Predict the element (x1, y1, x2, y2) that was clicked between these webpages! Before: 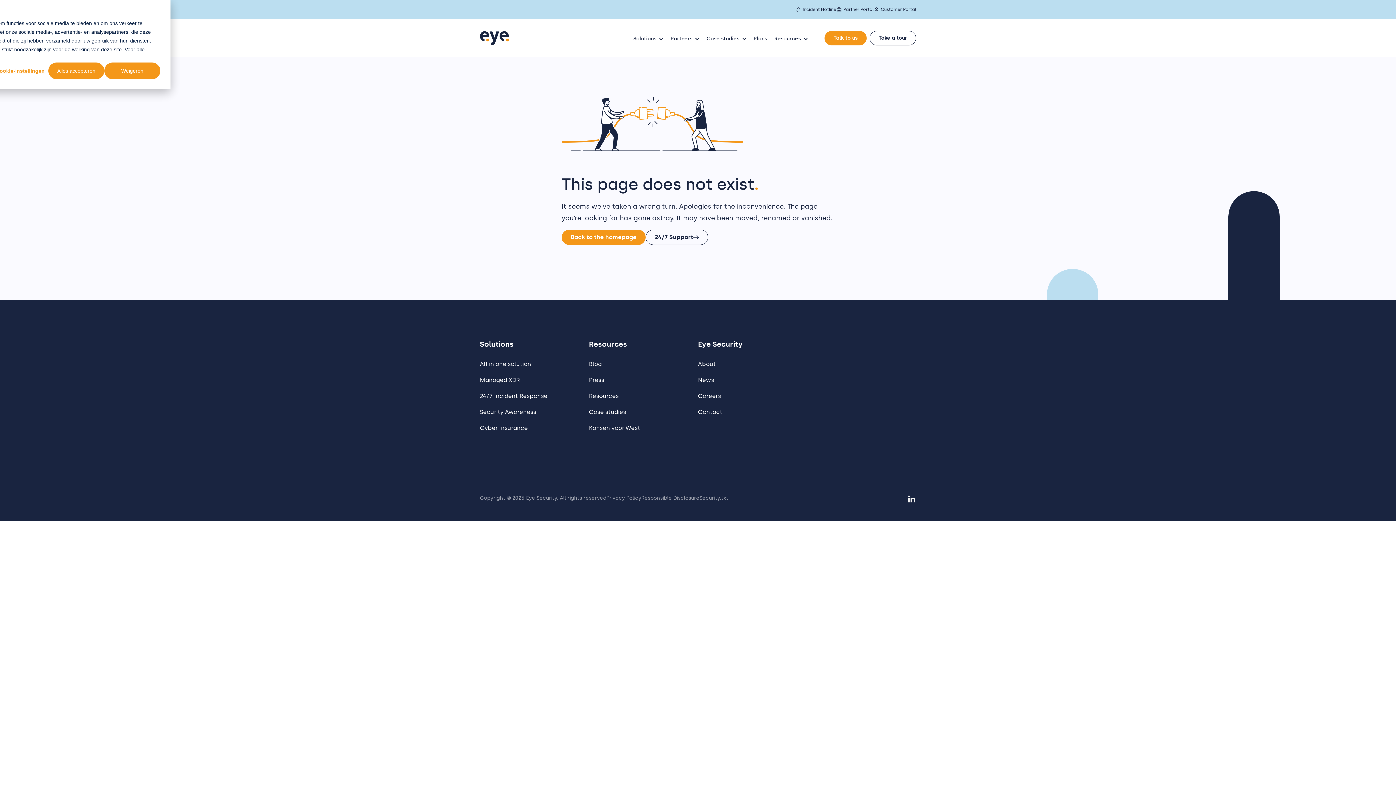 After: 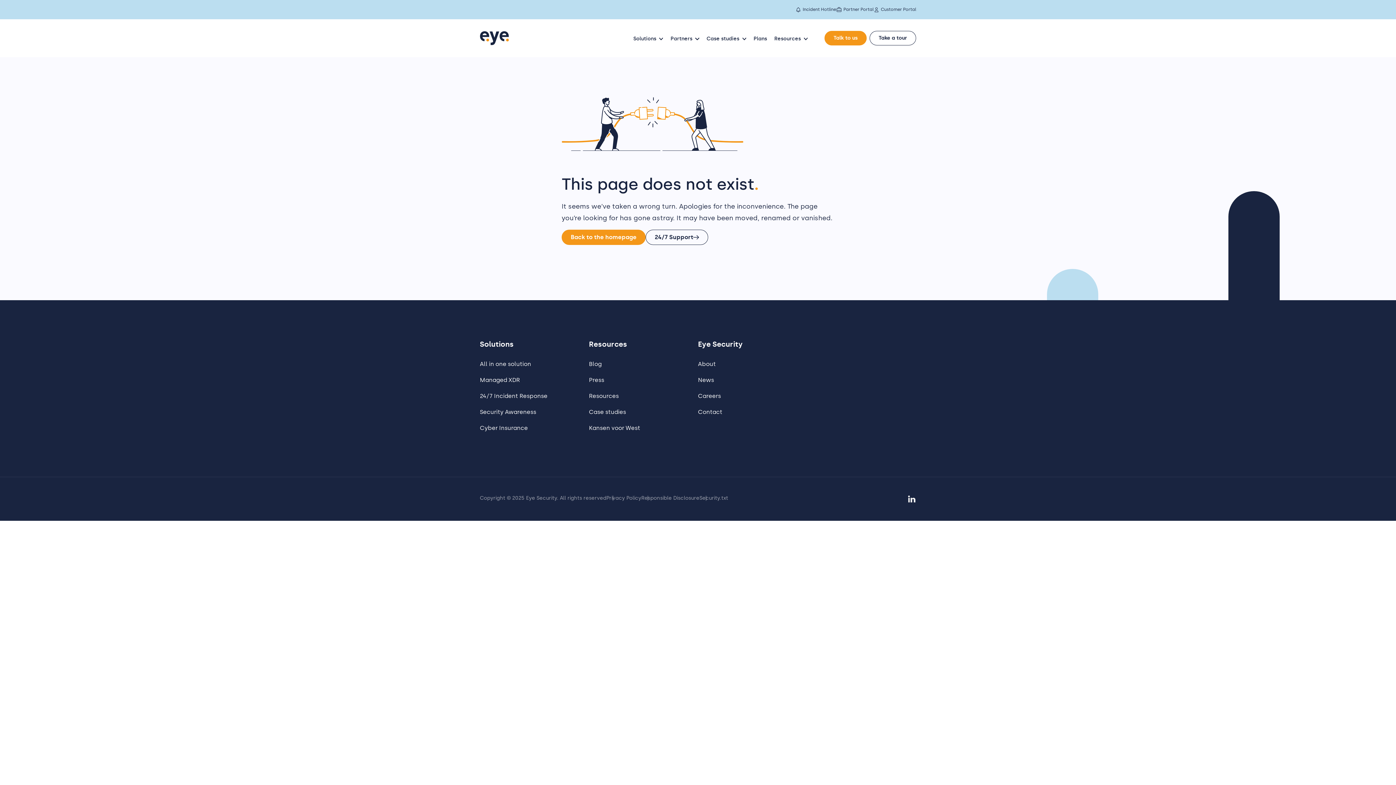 Action: bbox: (104, 62, 160, 79) label: Weigeren